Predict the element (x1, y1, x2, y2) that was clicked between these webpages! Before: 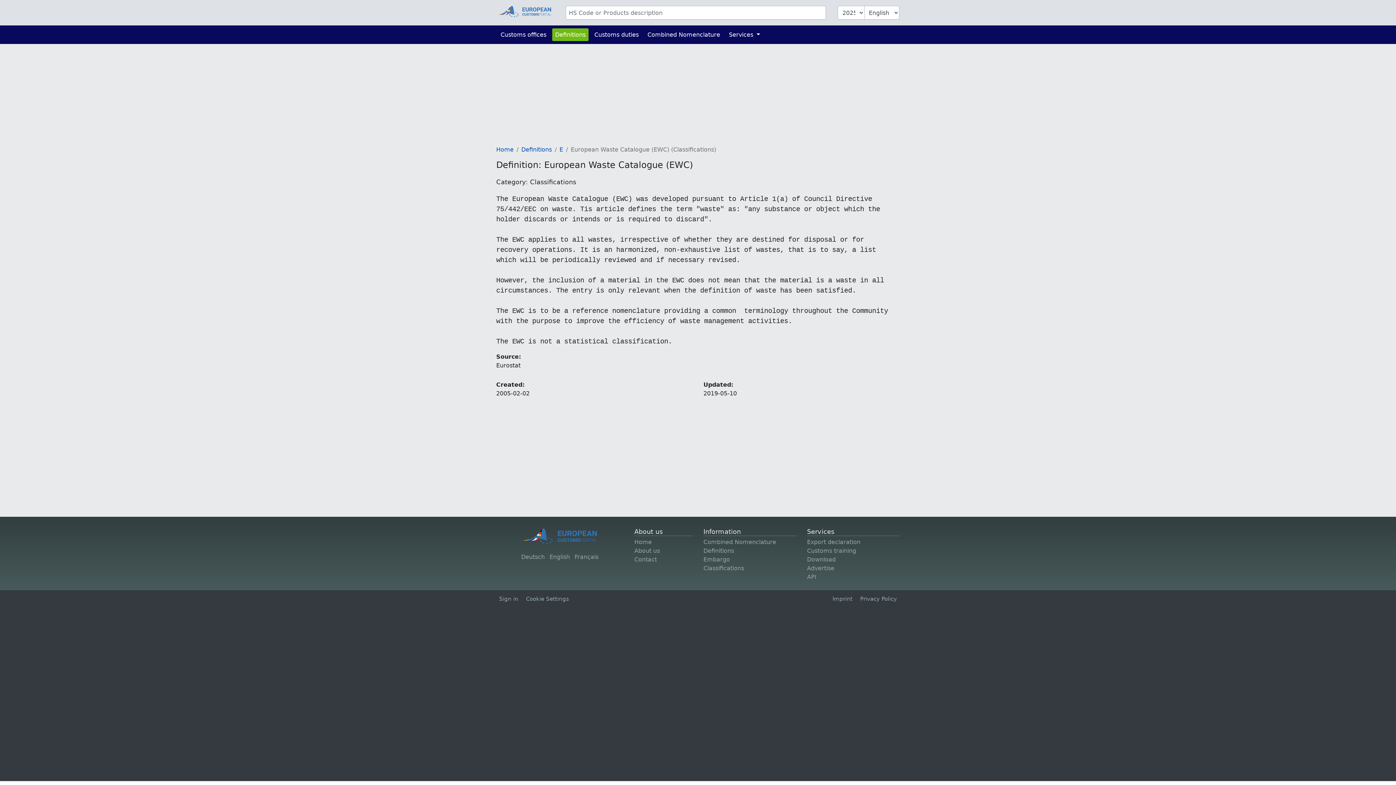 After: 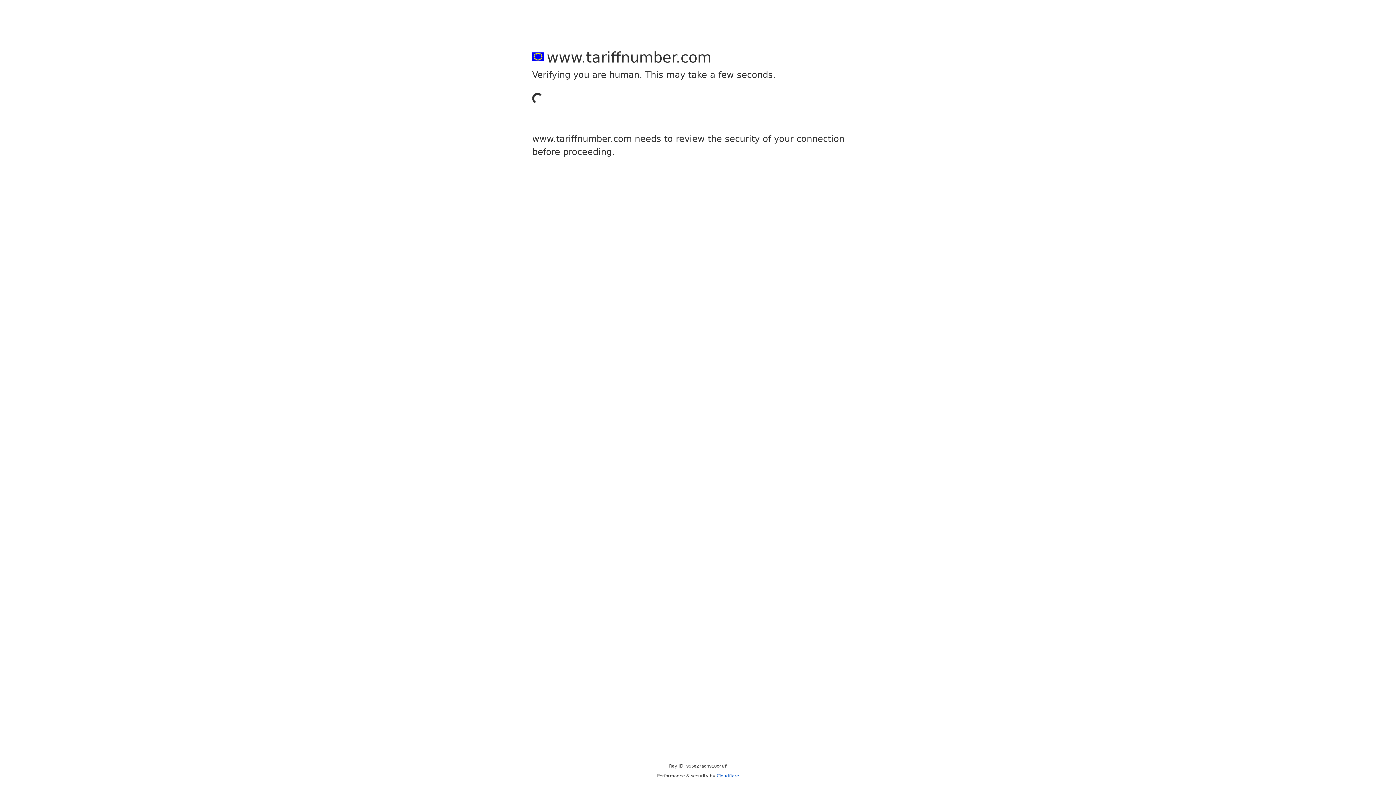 Action: bbox: (807, 547, 856, 554) label: Customs training